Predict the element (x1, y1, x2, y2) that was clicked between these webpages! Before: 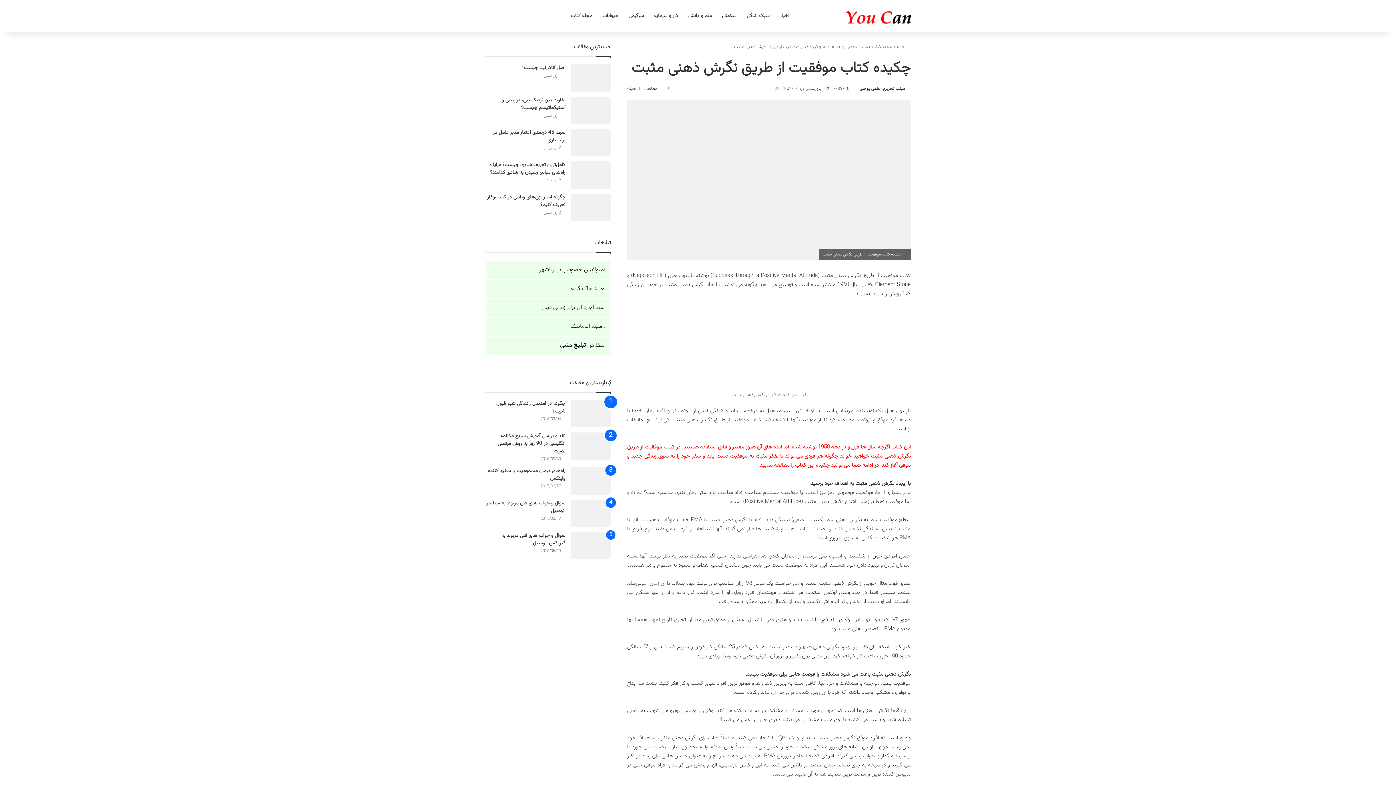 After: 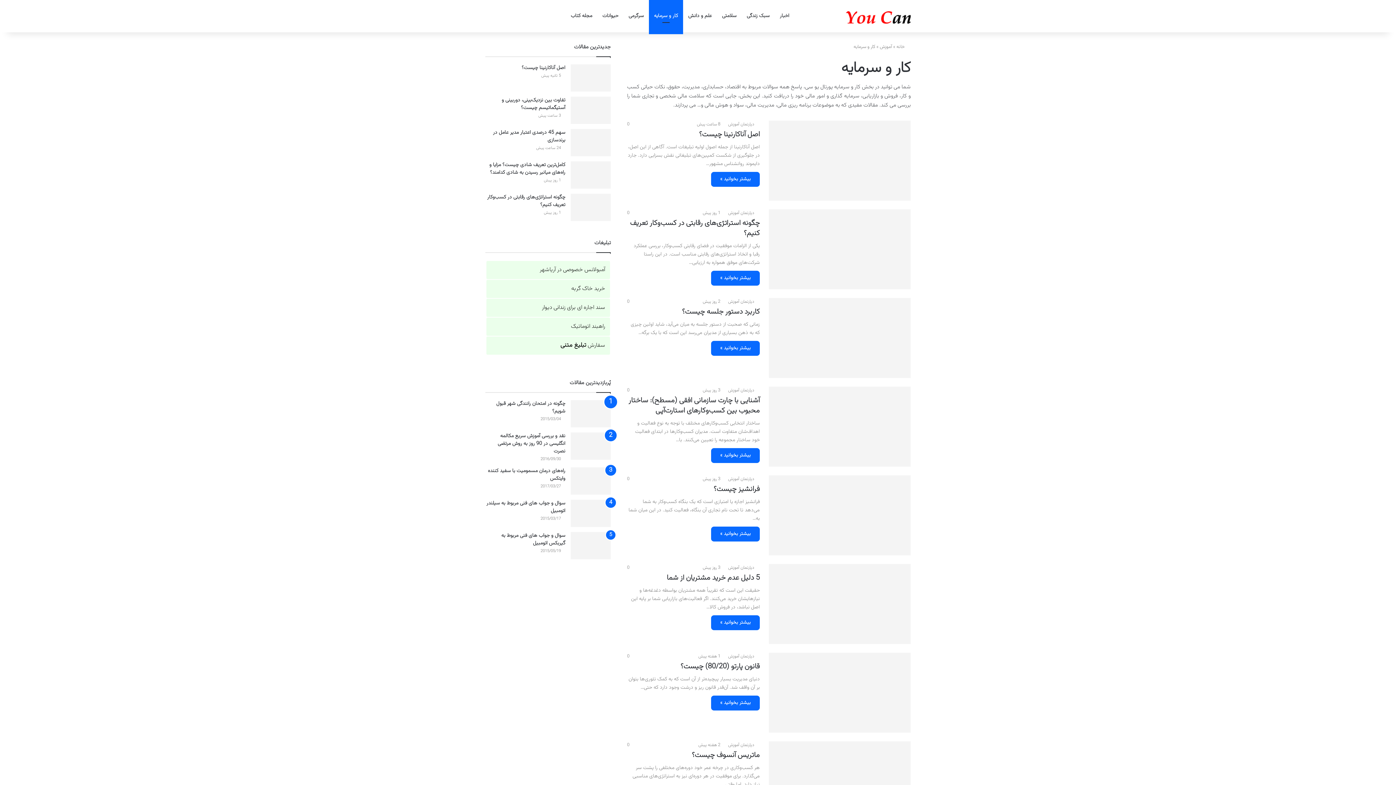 Action: bbox: (649, 0, 683, 32) label: کار و سرمایه